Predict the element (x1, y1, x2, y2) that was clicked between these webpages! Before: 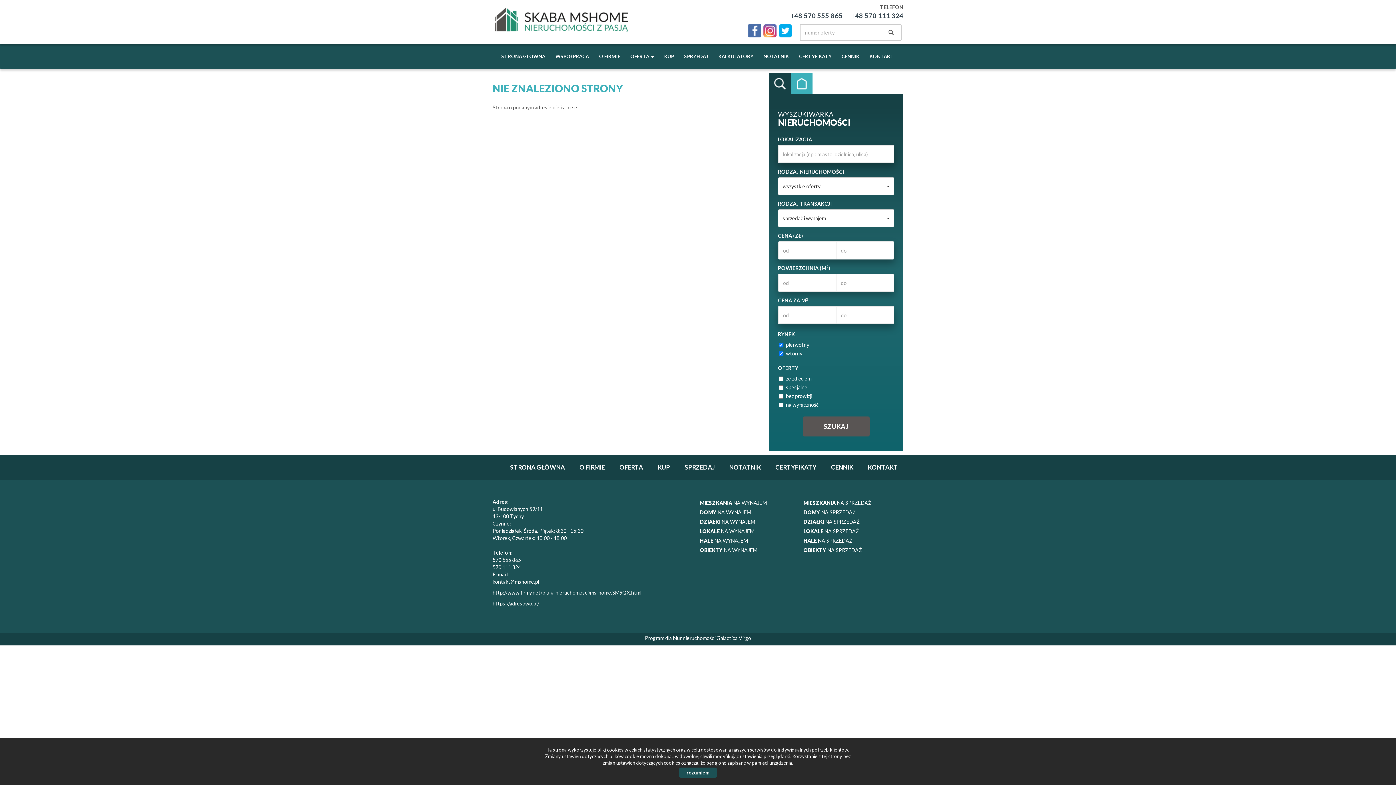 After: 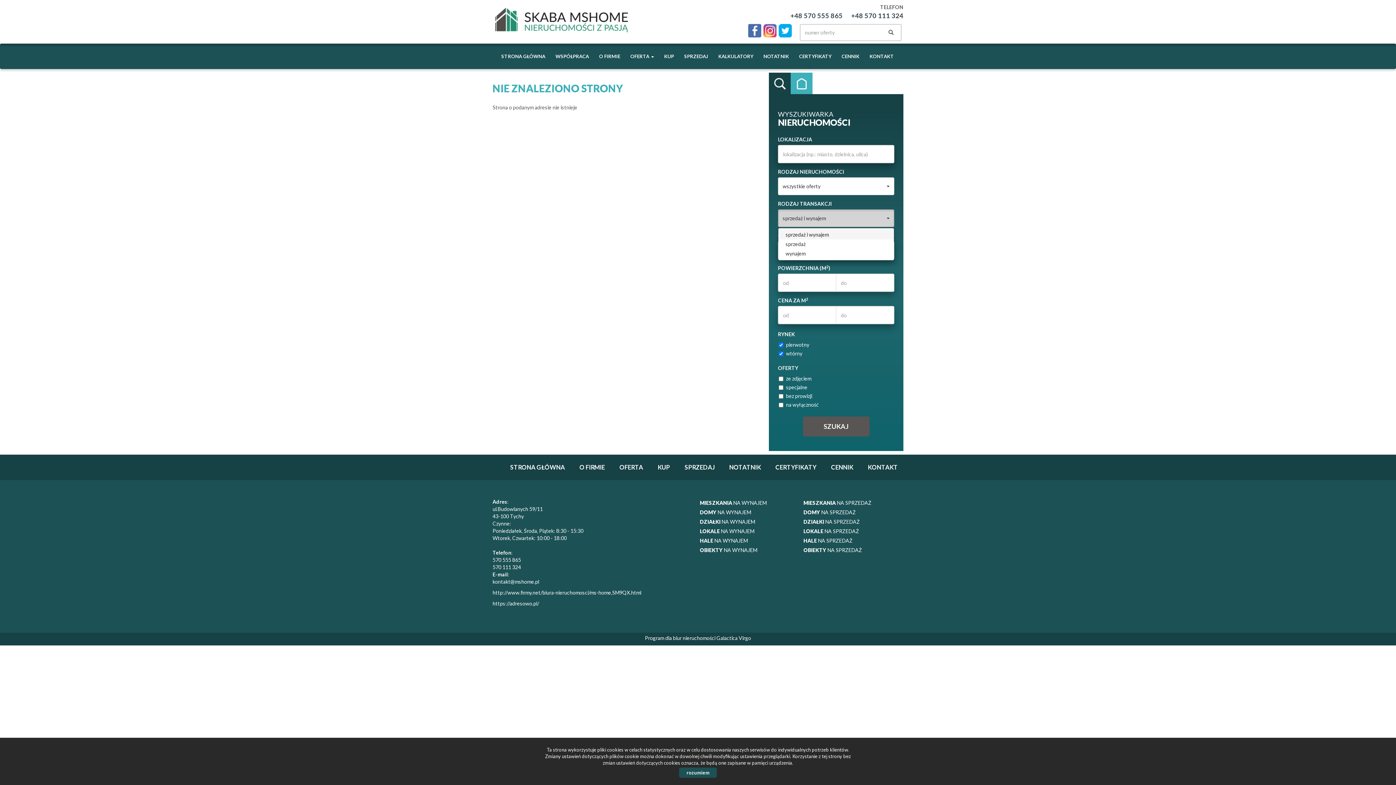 Action: label: sprzedaż i wynajem
  bbox: (778, 209, 894, 227)